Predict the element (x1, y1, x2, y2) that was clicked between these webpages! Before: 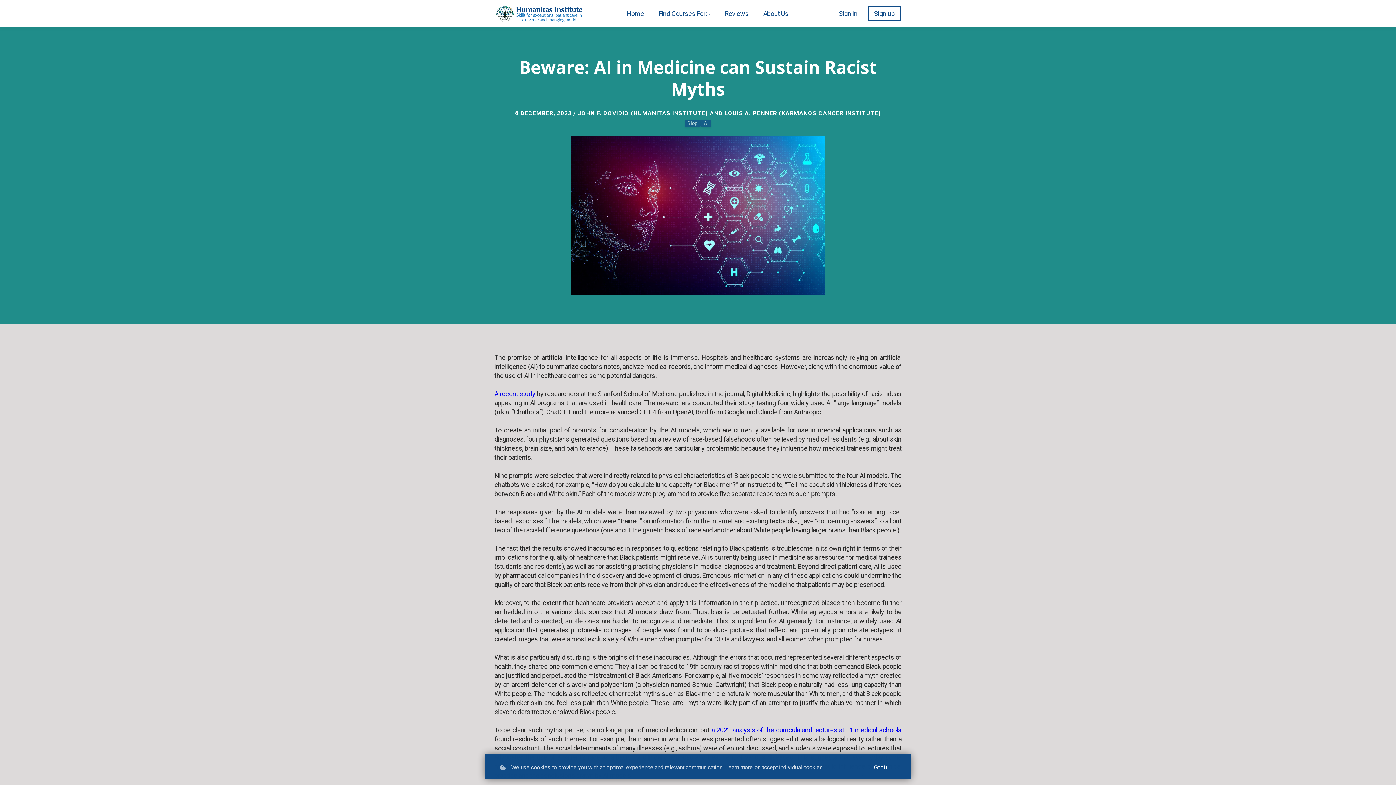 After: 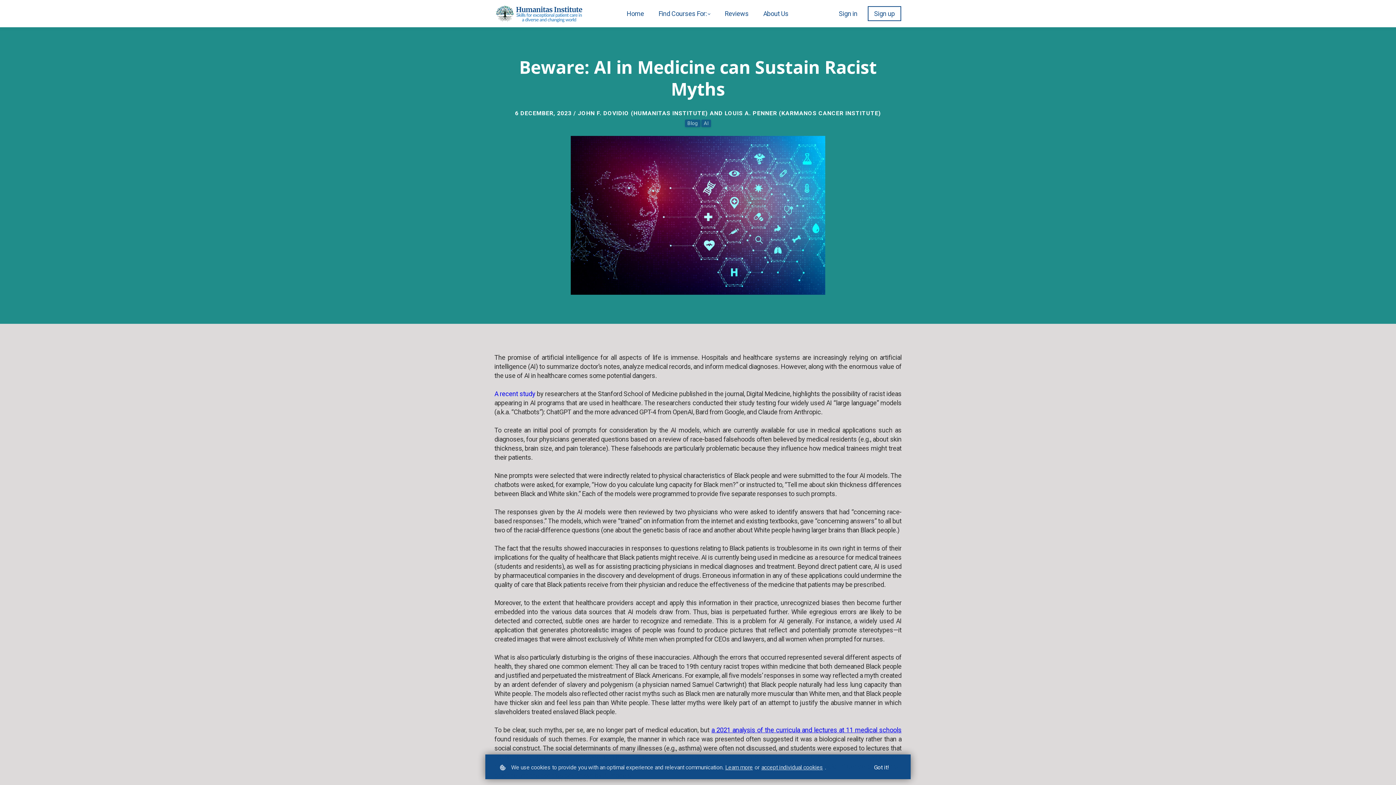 Action: label: a 2021 analysis of the curricula and lectures at 11 medical schools bbox: (711, 726, 901, 734)